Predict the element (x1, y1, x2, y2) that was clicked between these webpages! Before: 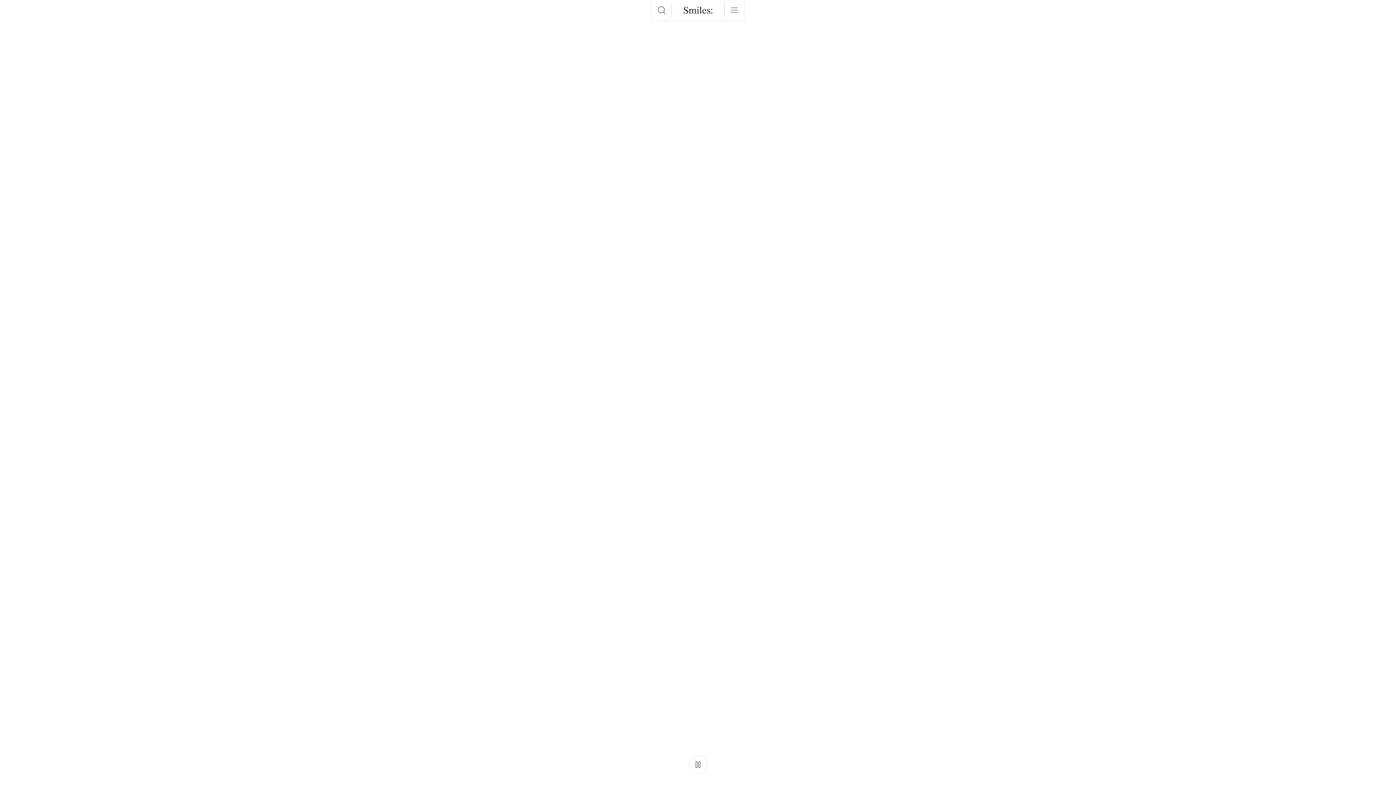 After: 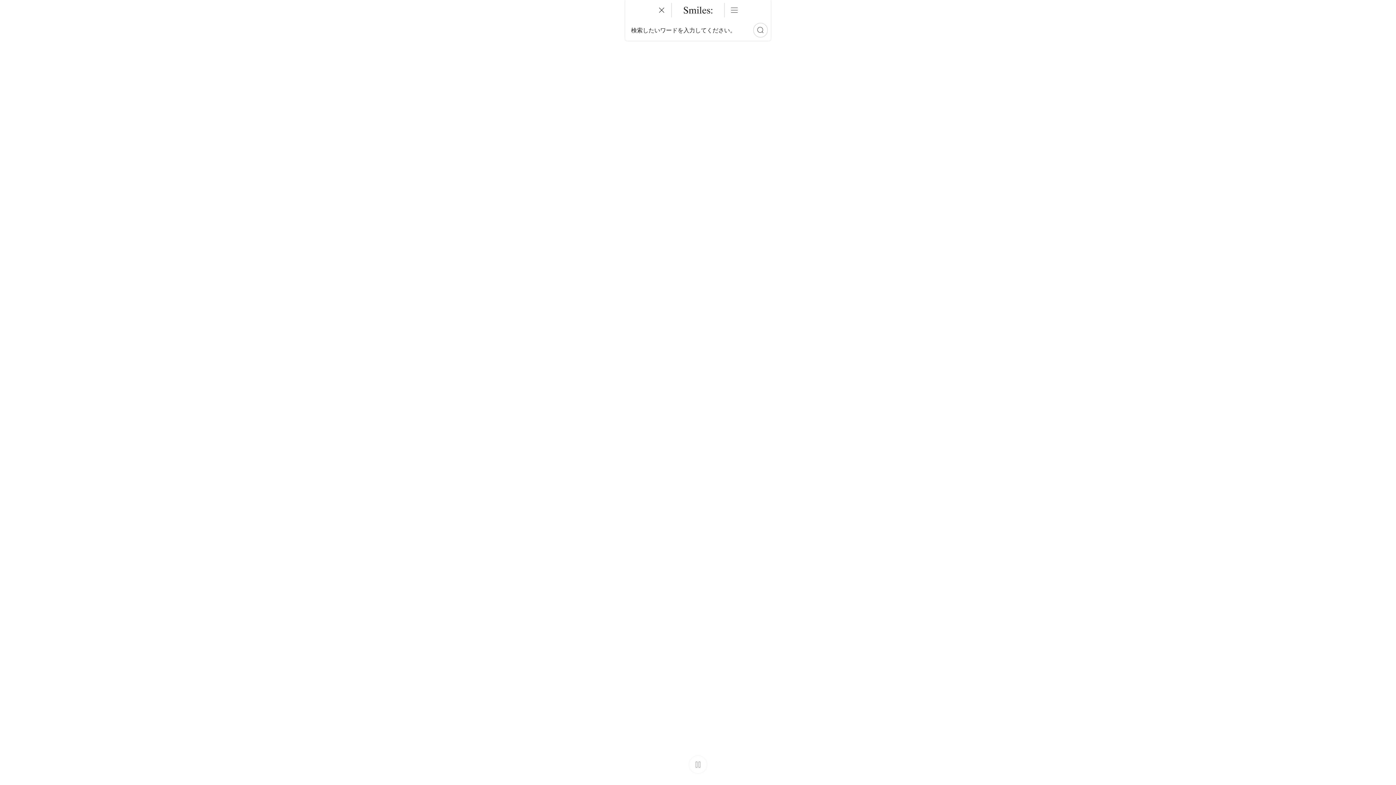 Action: bbox: (651, 0, 672, 20)